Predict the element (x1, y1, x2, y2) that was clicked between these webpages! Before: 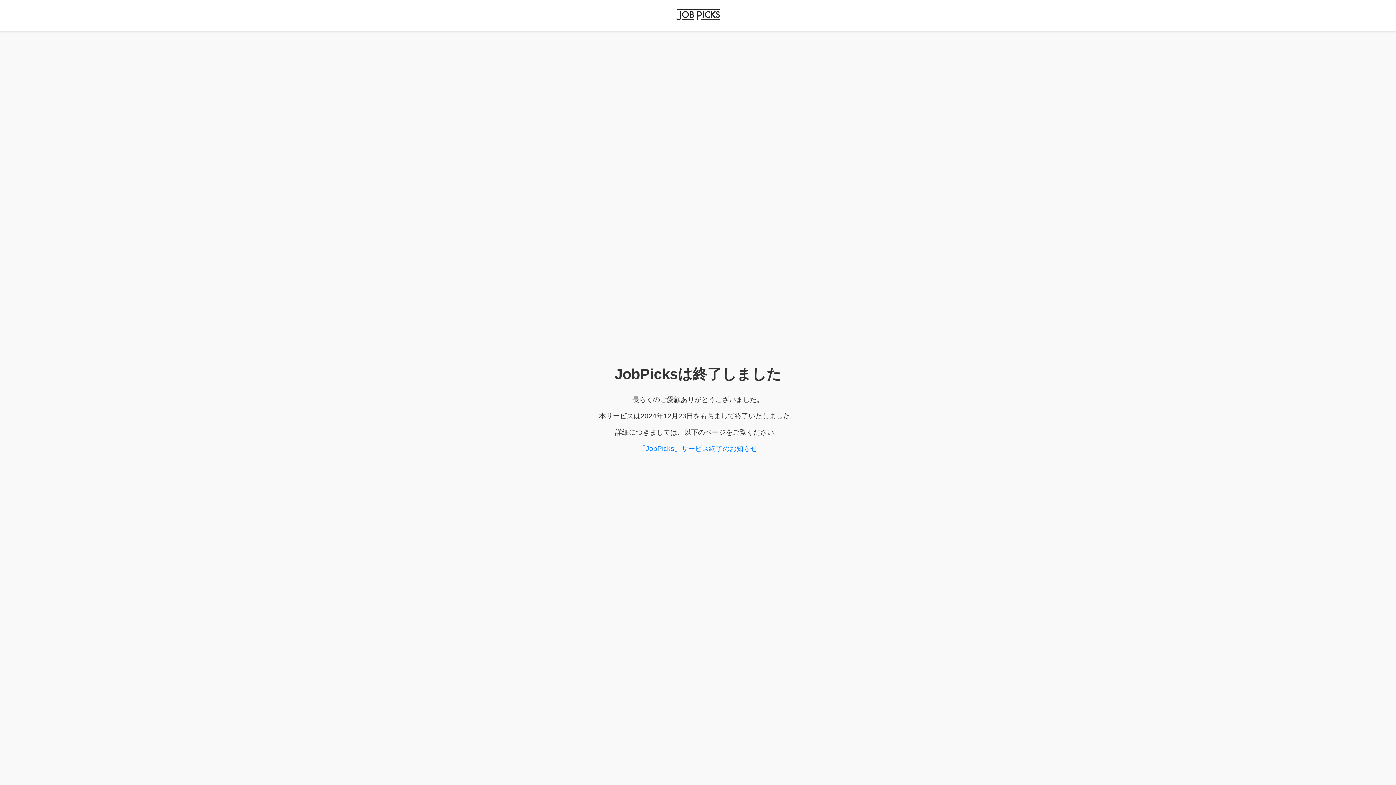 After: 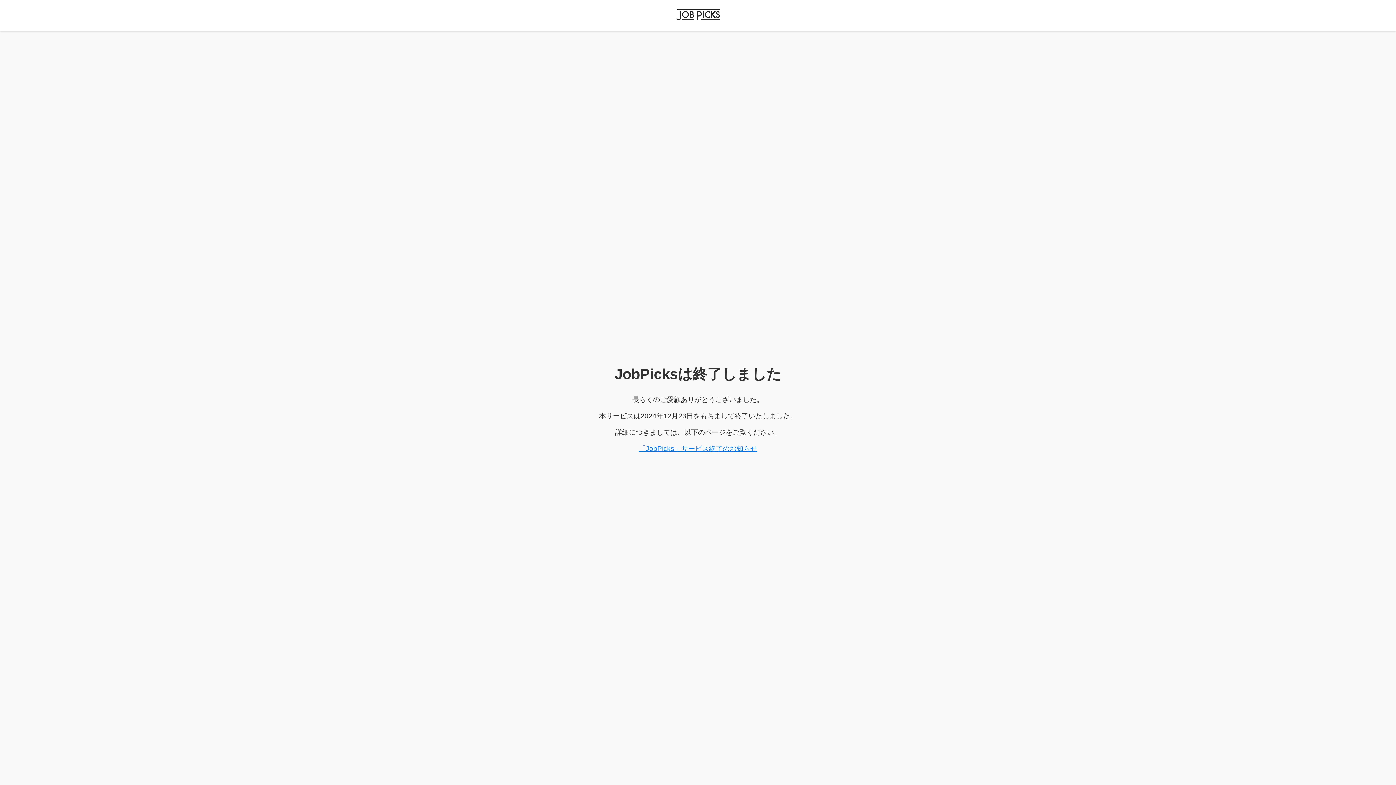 Action: bbox: (638, 445, 757, 452) label: 「JobPicks」サービス終了のお知らせ